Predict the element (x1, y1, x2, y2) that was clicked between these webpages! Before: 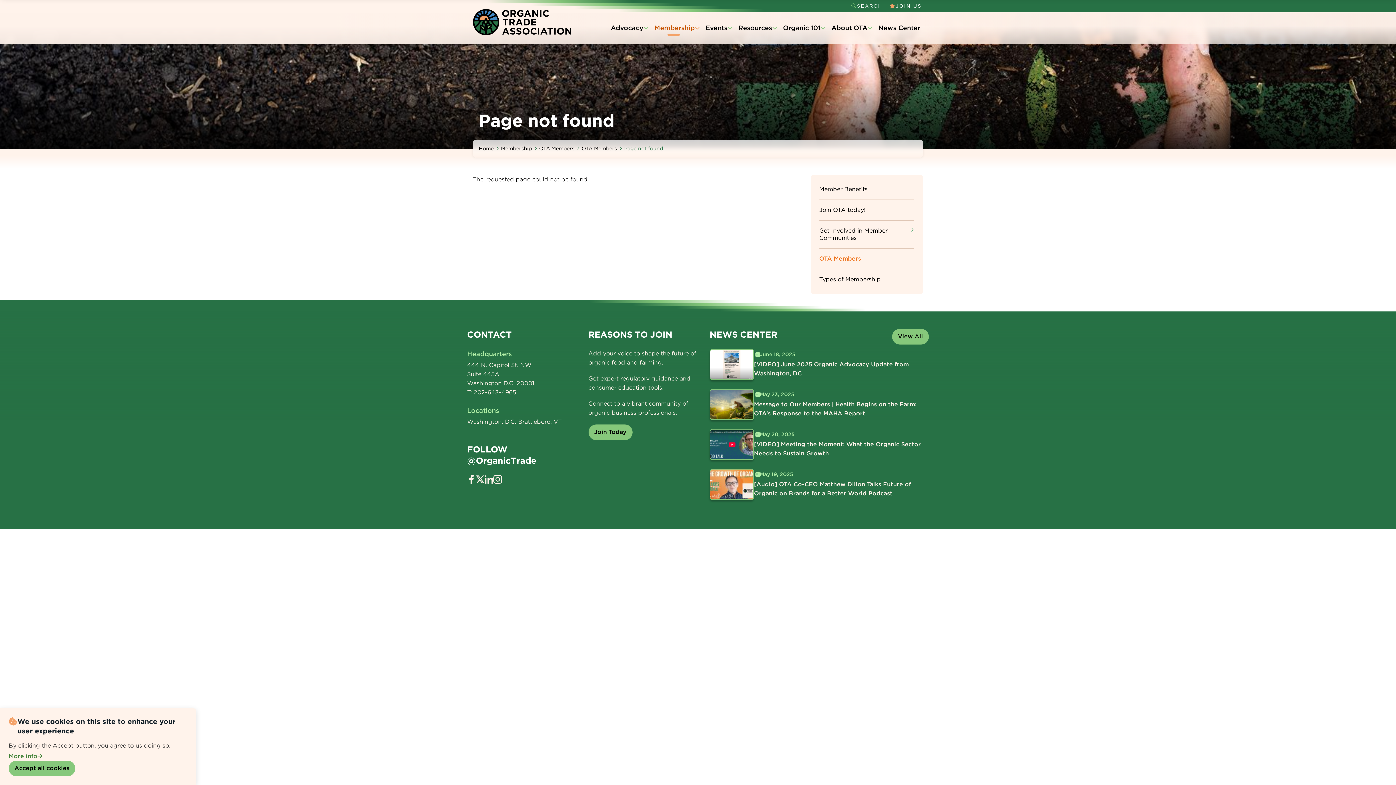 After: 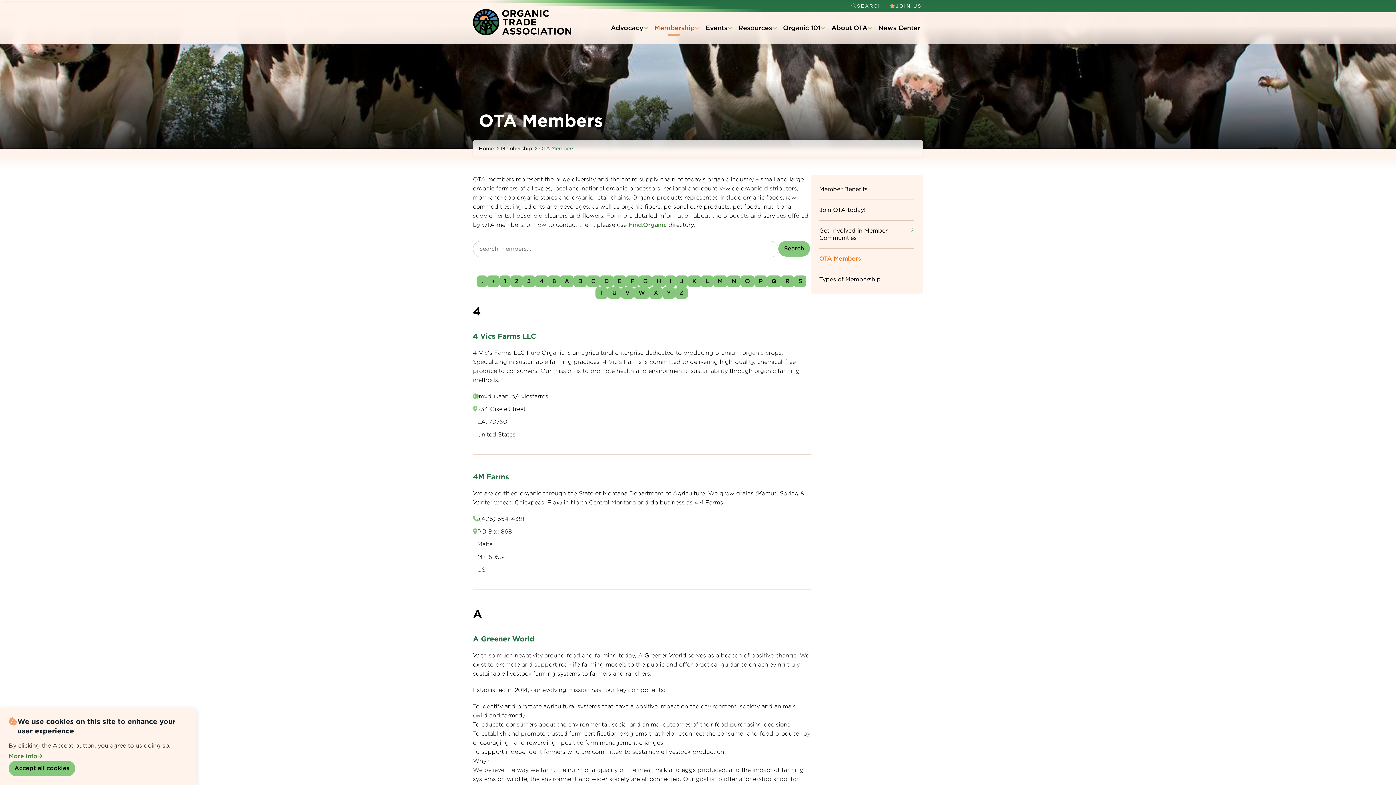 Action: label: OTA Members bbox: (539, 145, 574, 151)